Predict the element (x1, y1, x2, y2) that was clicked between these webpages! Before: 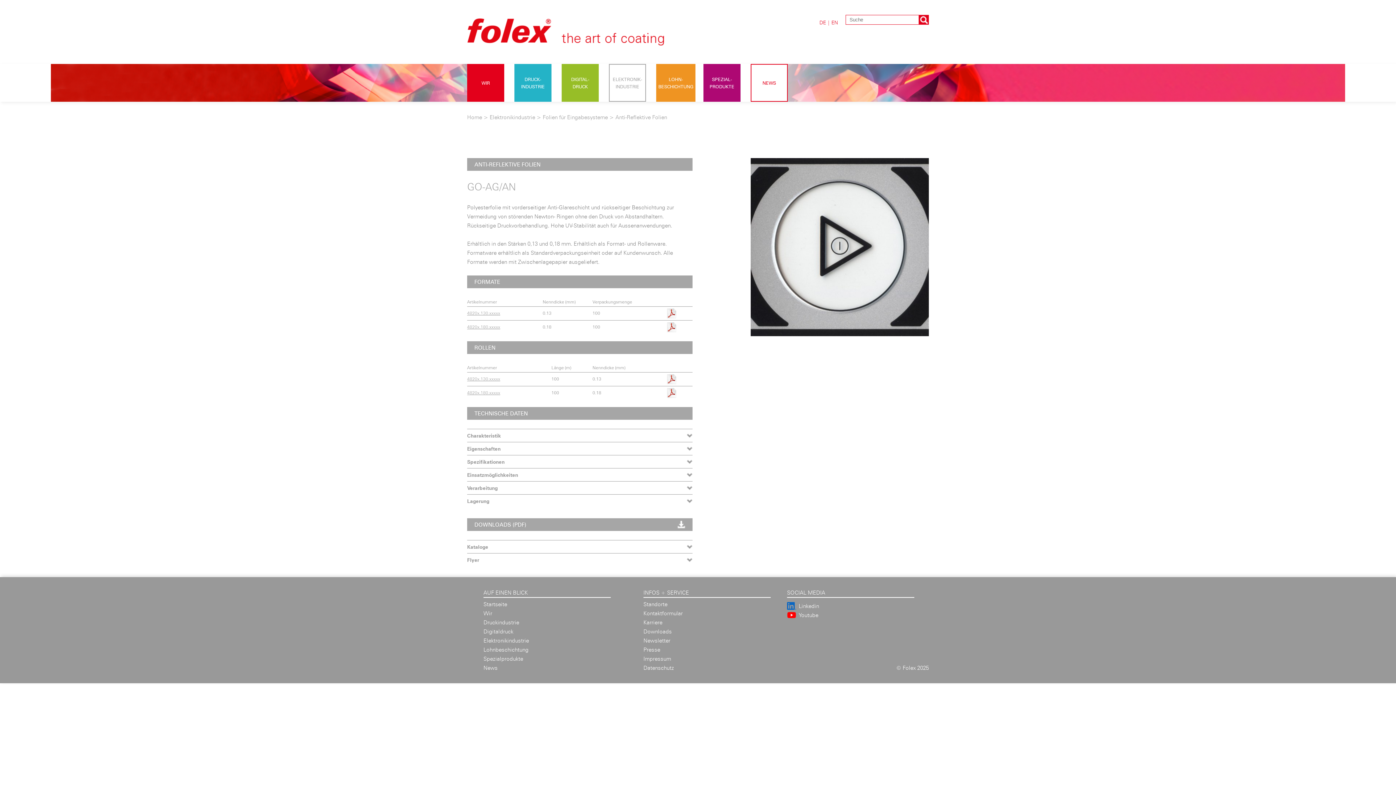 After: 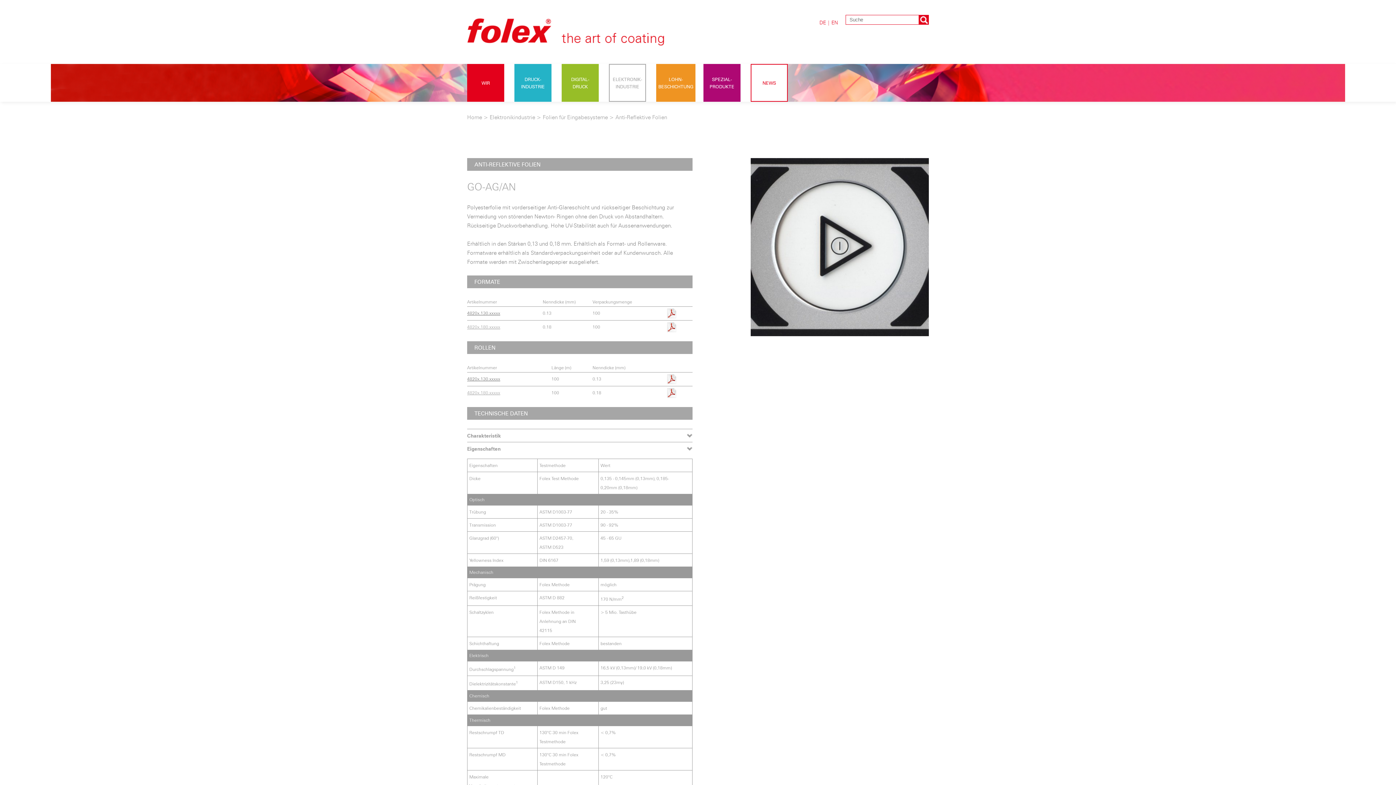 Action: bbox: (467, 376, 500, 381) label: 4820x.130.xxxxx